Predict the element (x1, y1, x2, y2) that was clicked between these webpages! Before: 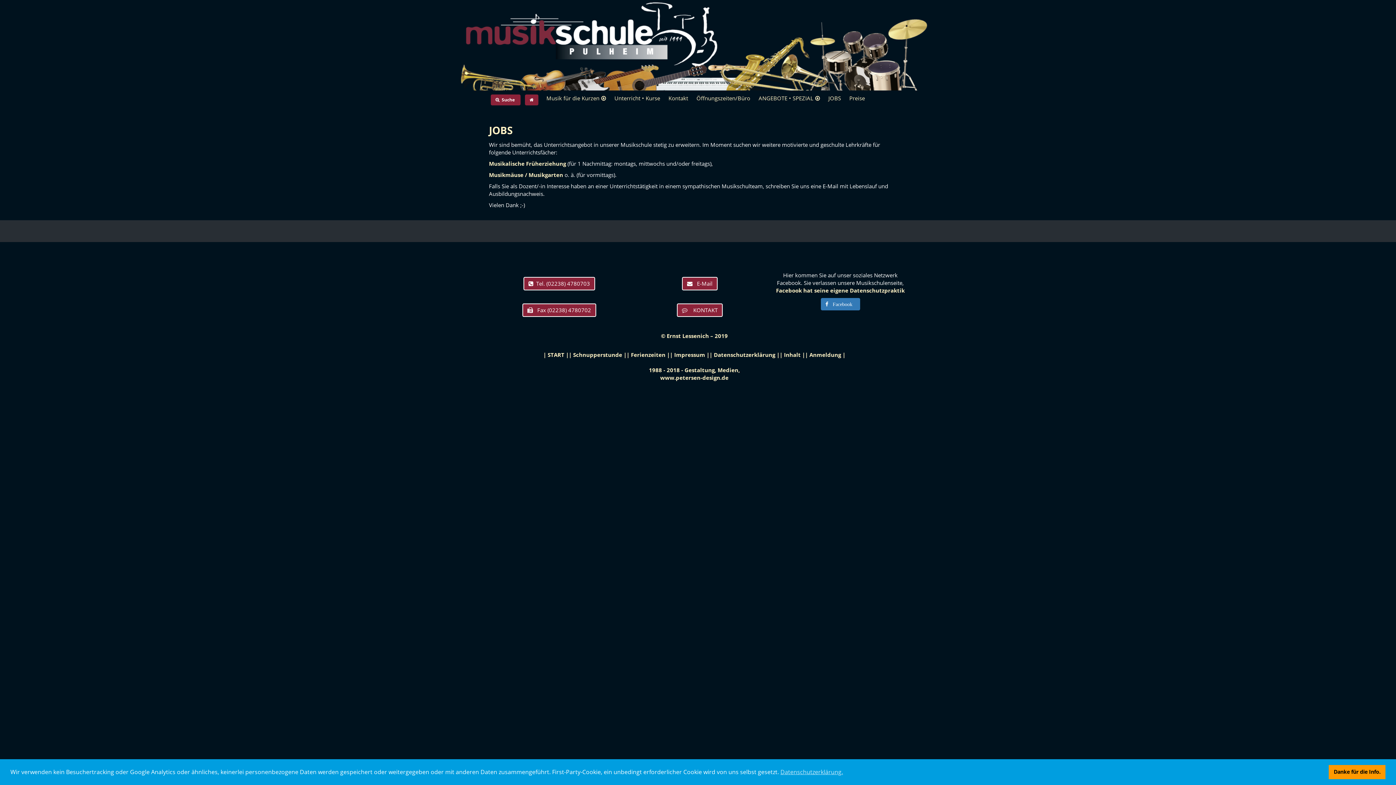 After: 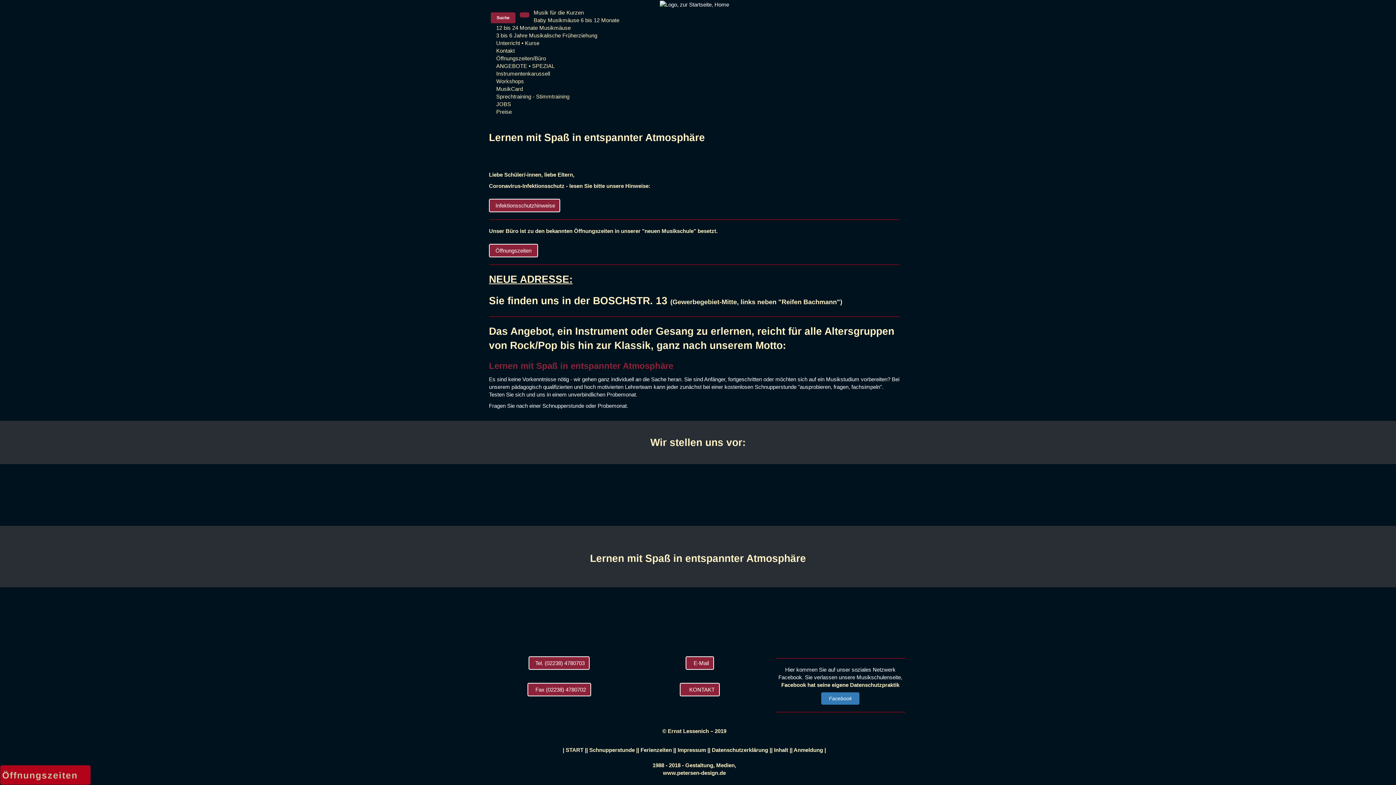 Action: bbox: (525, 94, 538, 105)